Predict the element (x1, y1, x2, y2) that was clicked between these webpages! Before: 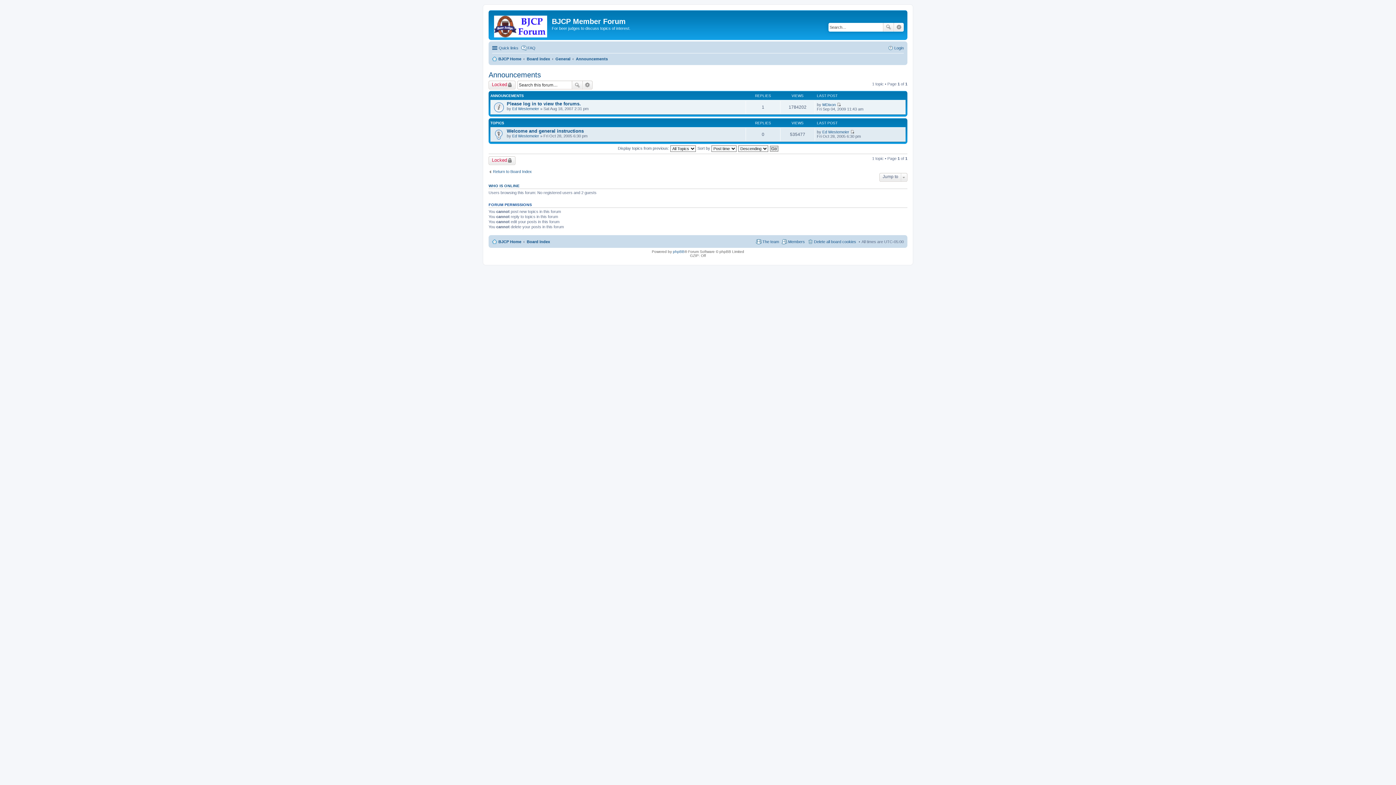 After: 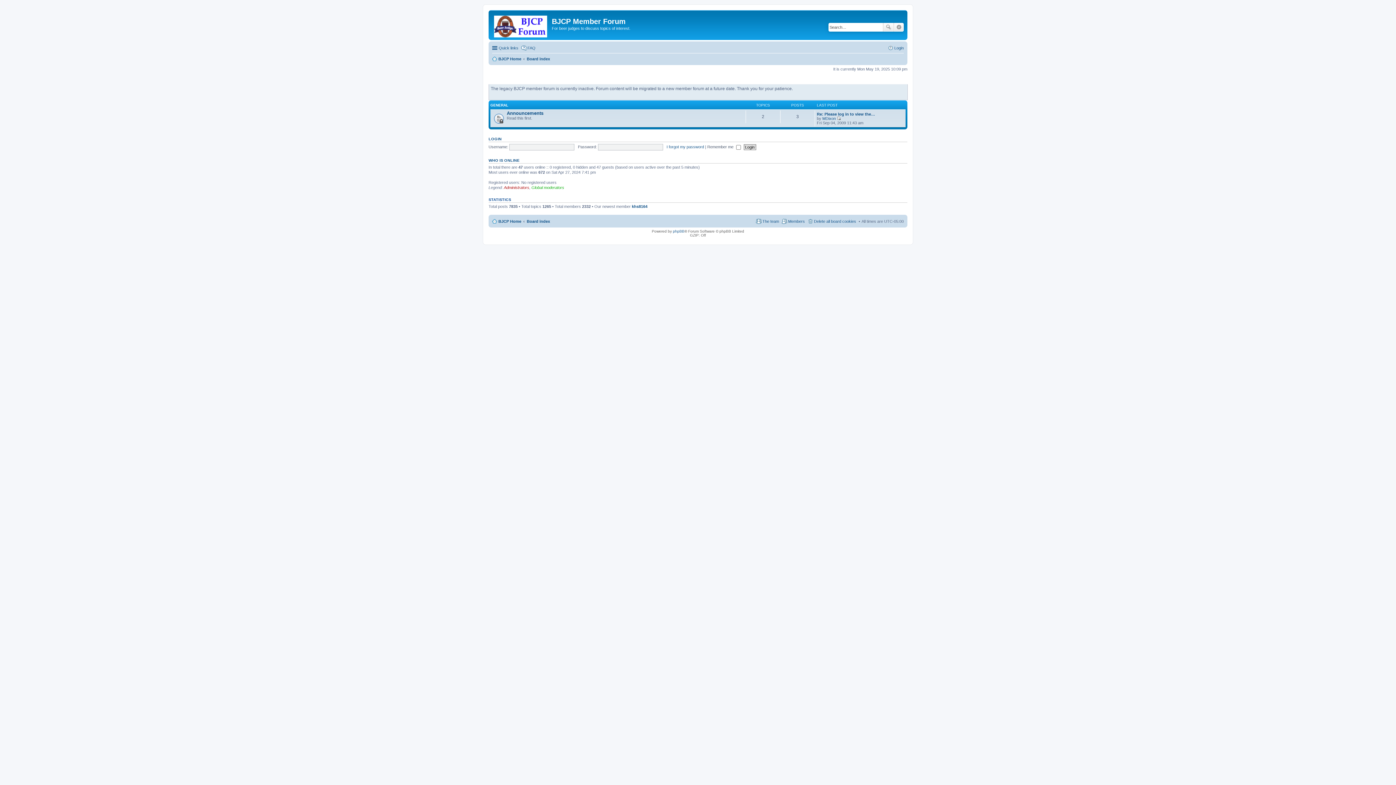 Action: bbox: (488, 169, 532, 174) label: Return to Board Index